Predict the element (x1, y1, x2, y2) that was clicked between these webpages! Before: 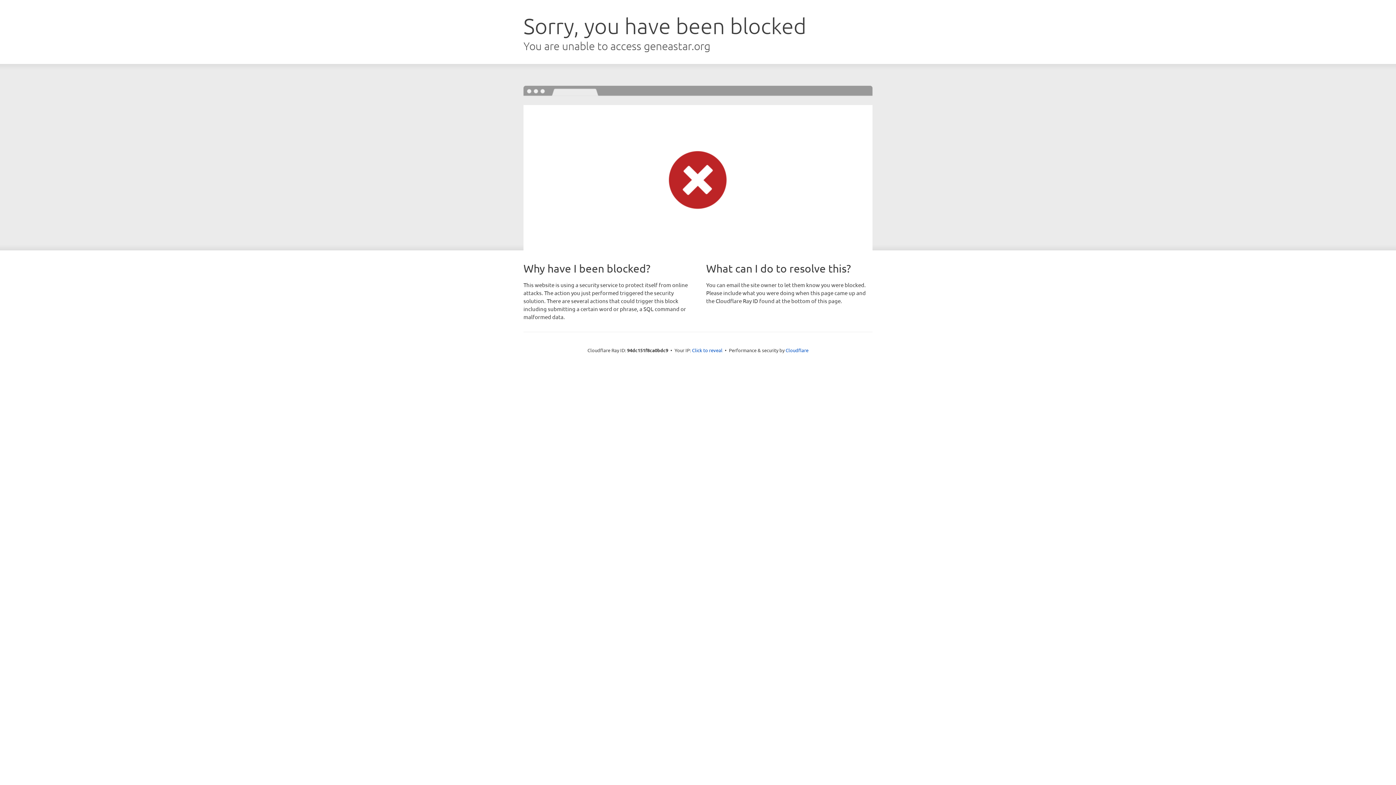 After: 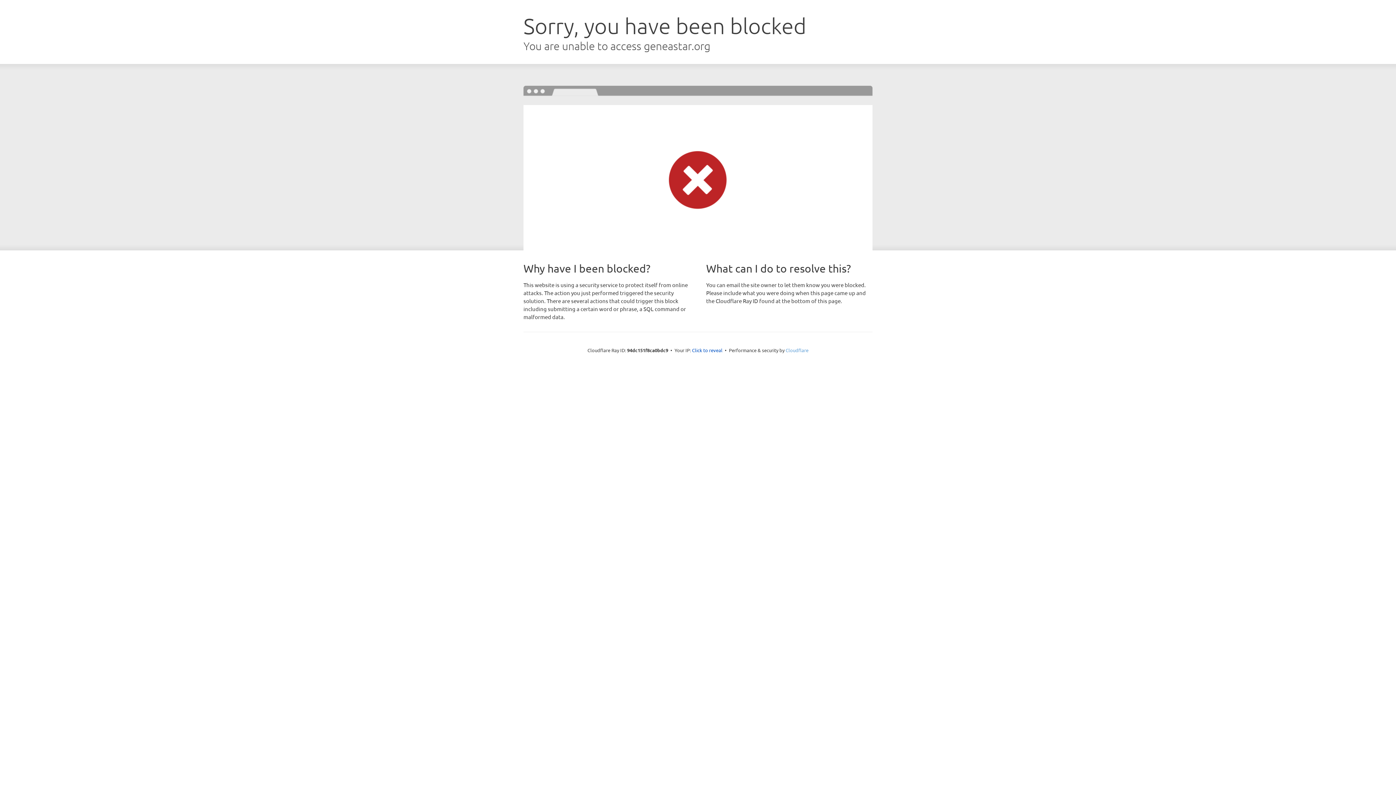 Action: label: Cloudflare bbox: (785, 347, 808, 353)